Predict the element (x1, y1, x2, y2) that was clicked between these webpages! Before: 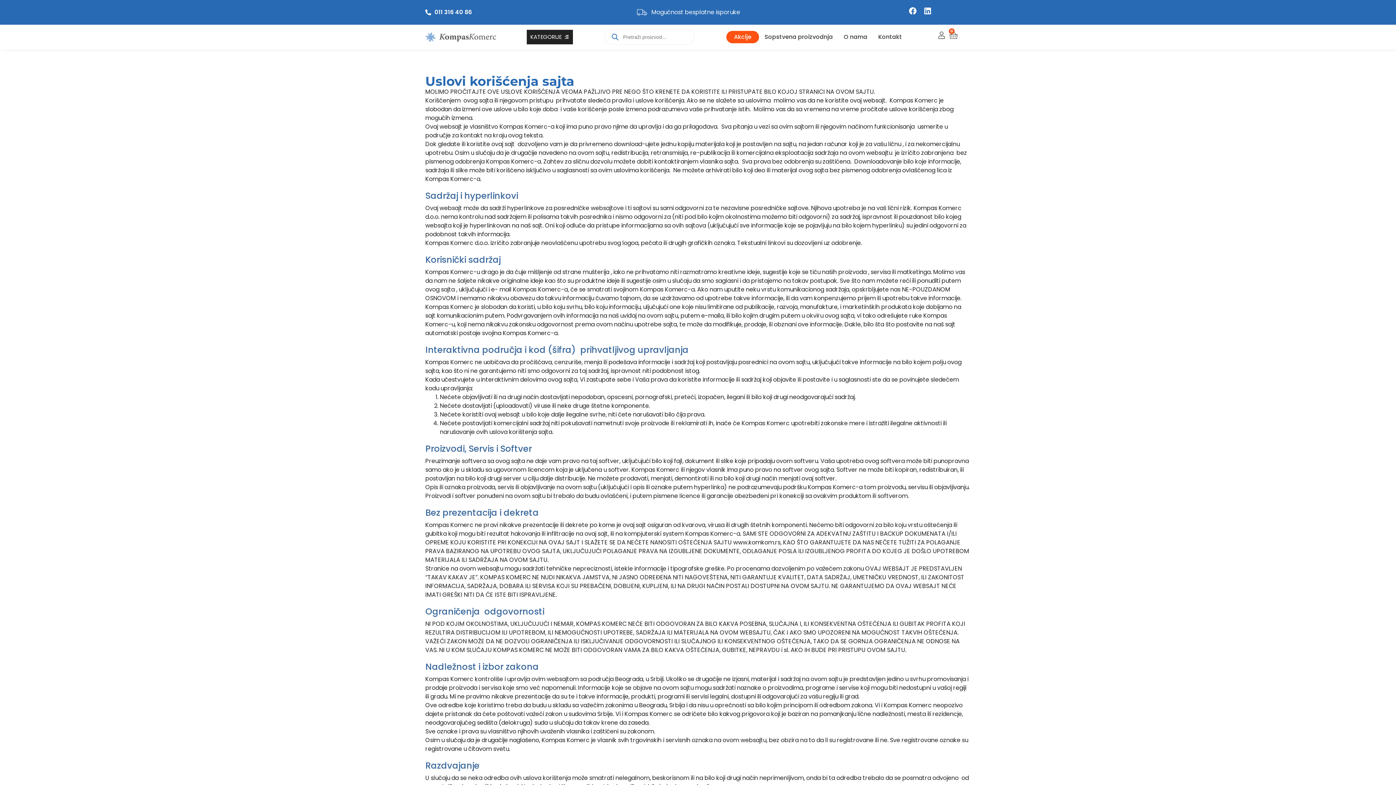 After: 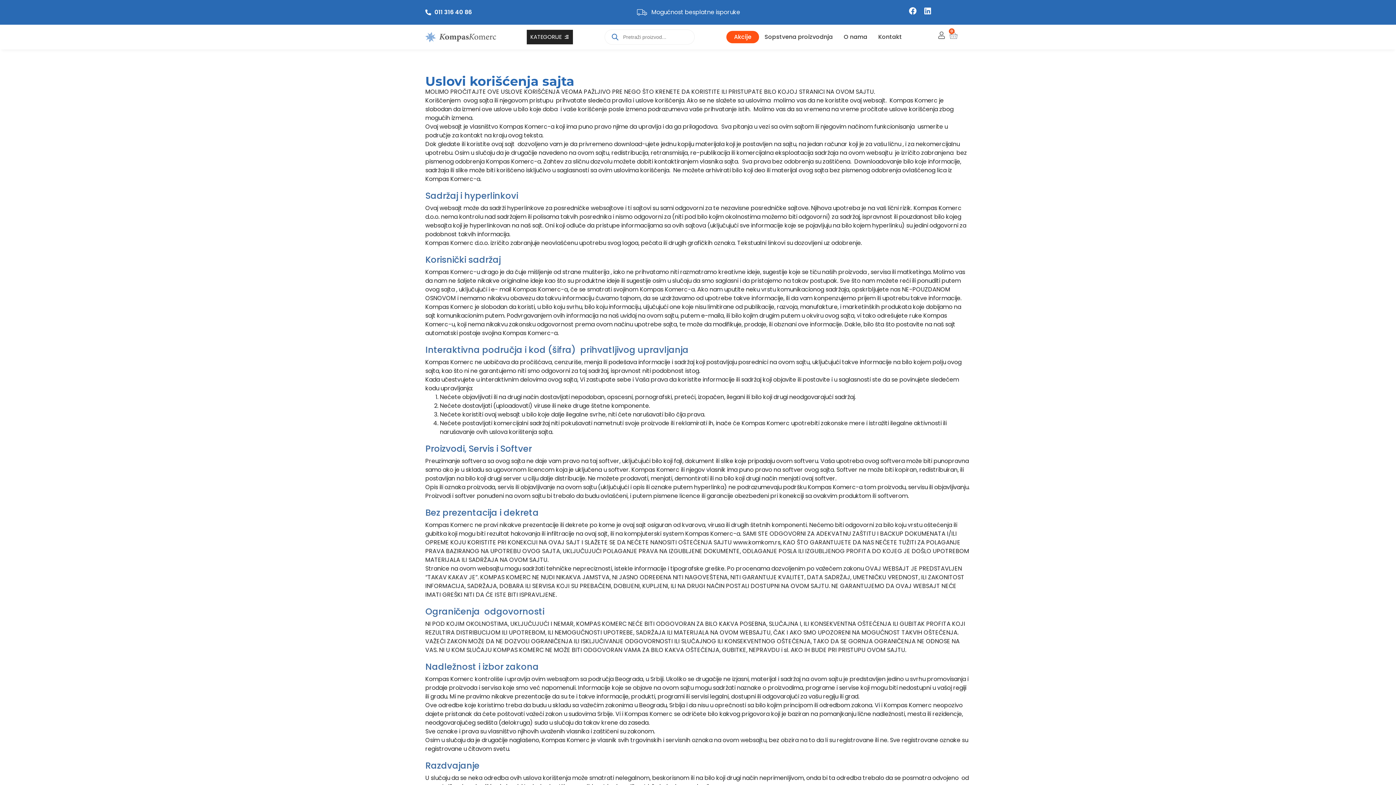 Action: bbox: (949, 30, 958, 40) label: 0
Cart